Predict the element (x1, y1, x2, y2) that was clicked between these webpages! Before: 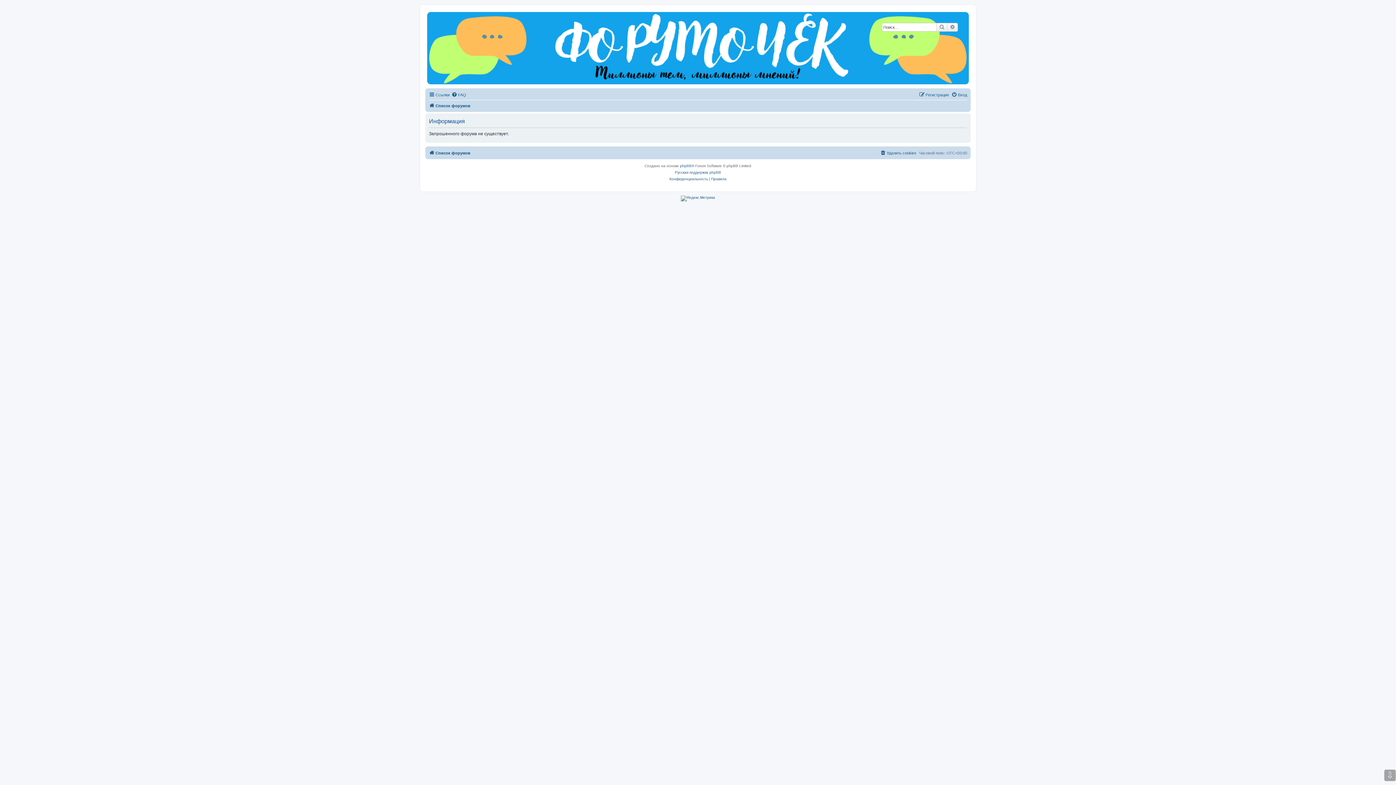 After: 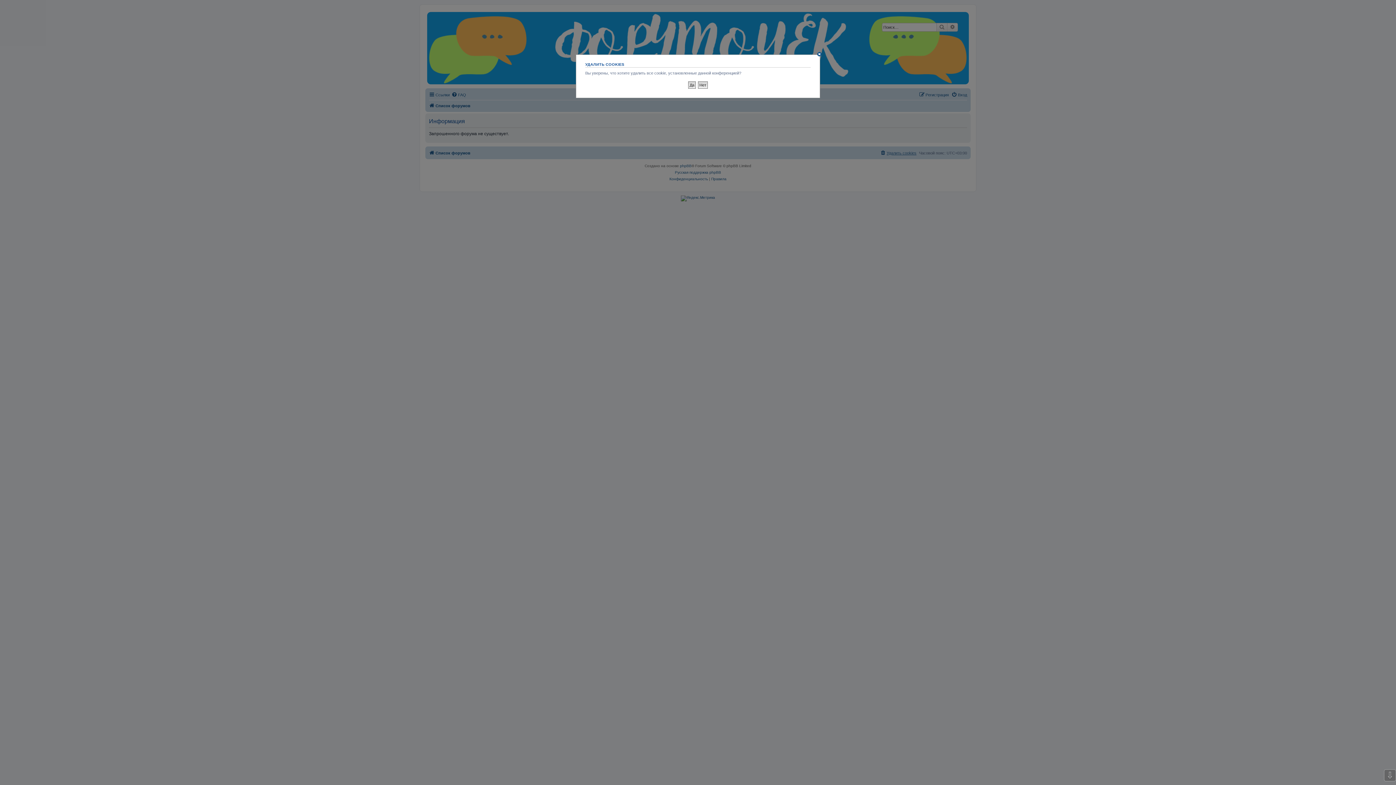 Action: label: Удалить cookies bbox: (880, 148, 916, 157)